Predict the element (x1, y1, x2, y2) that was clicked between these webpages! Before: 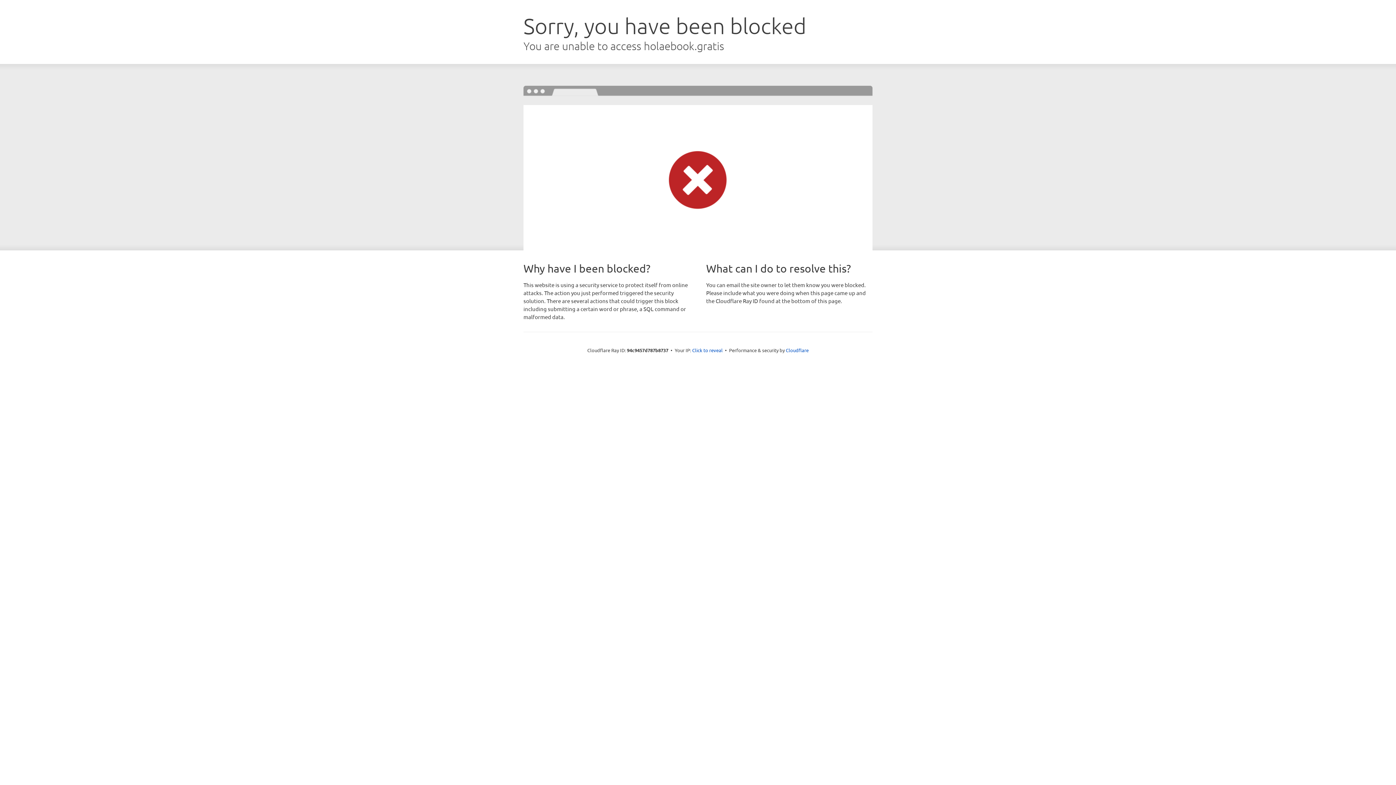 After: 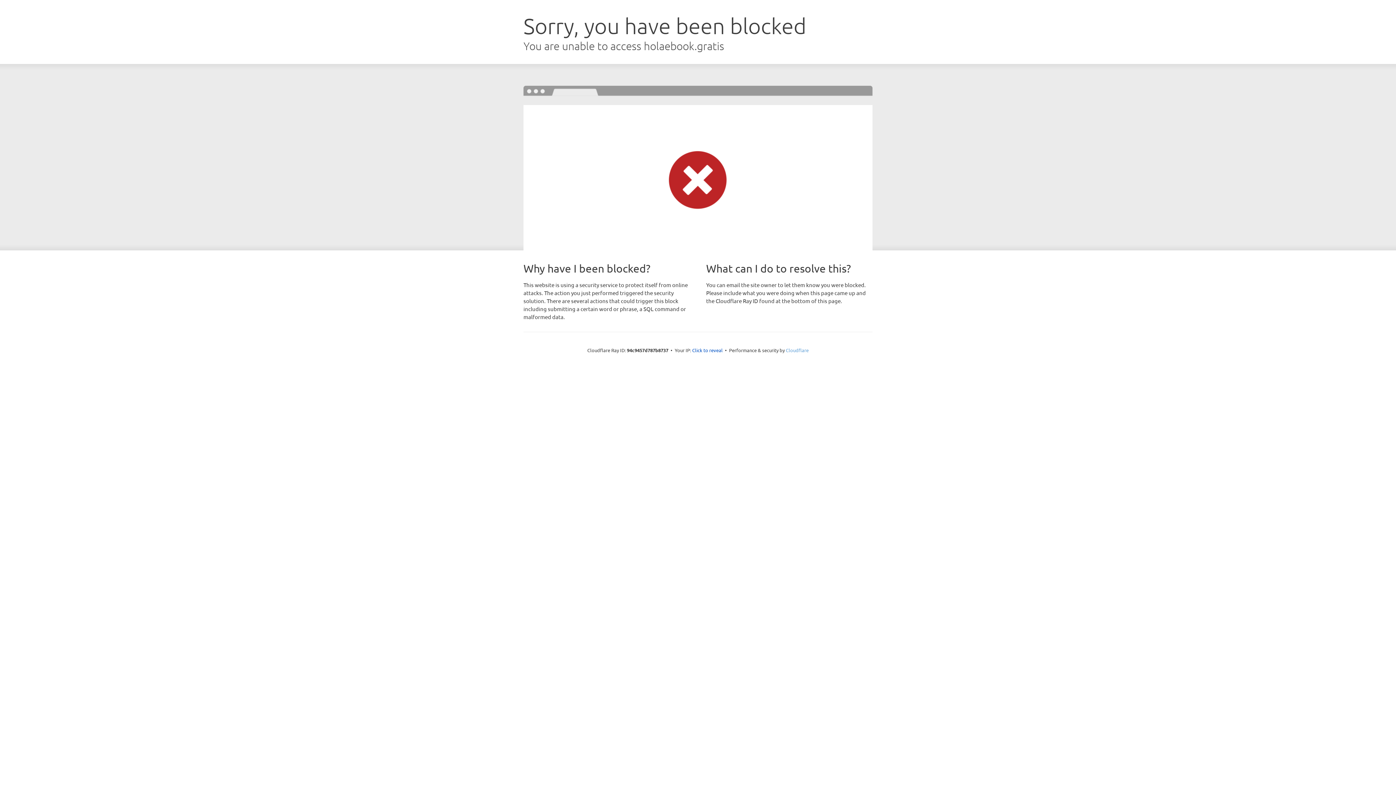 Action: bbox: (786, 347, 808, 353) label: Cloudflare